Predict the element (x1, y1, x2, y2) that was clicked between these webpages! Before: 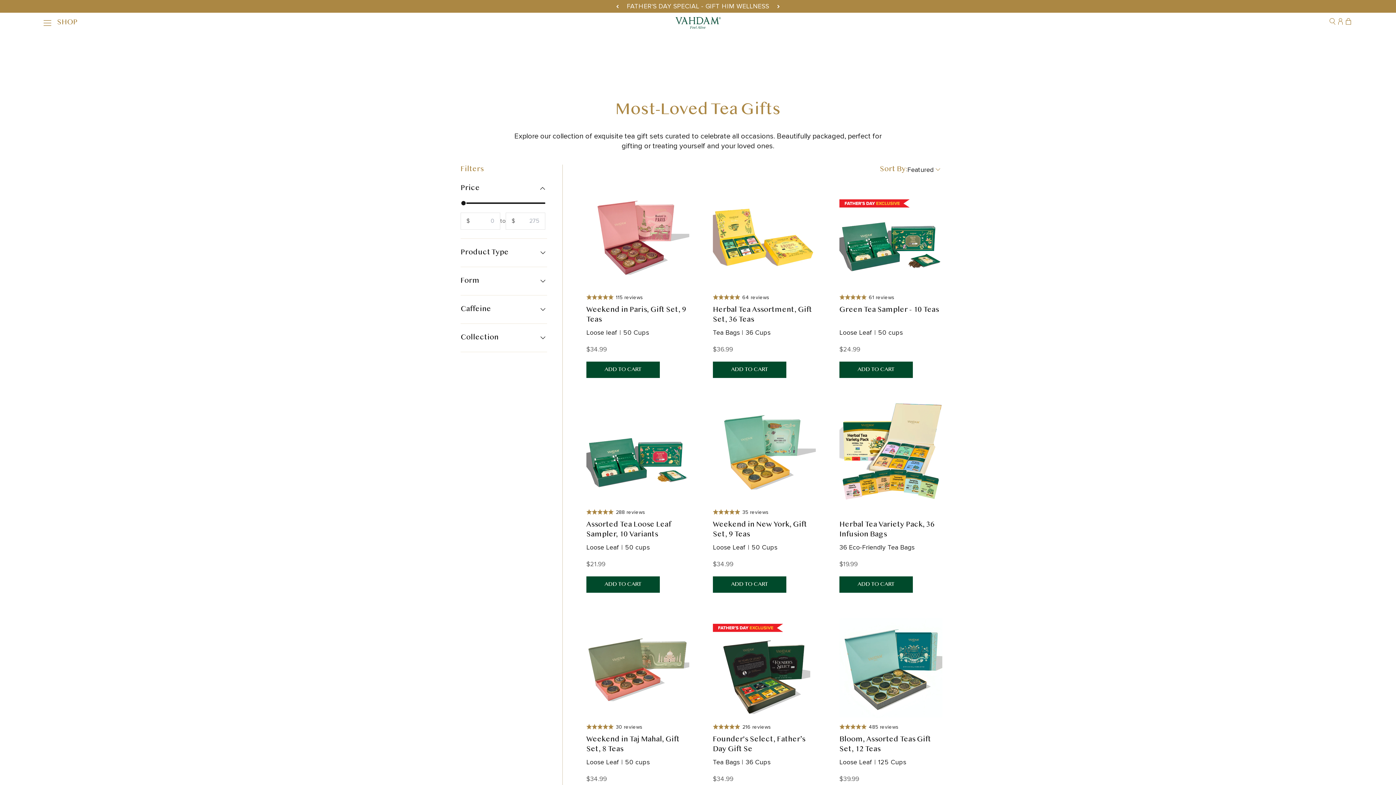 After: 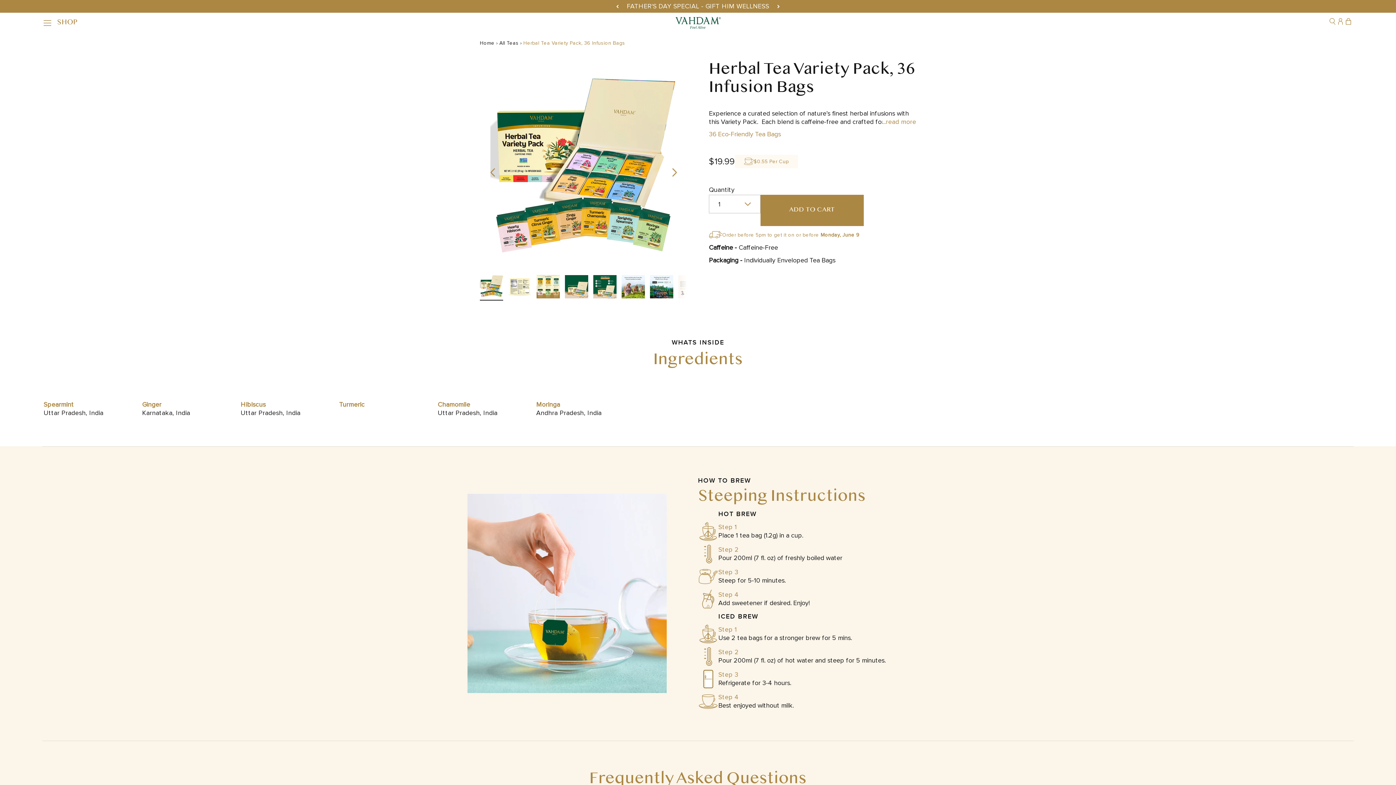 Action: label: 36 Eco-Friendly Tea Bags bbox: (839, 540, 942, 552)